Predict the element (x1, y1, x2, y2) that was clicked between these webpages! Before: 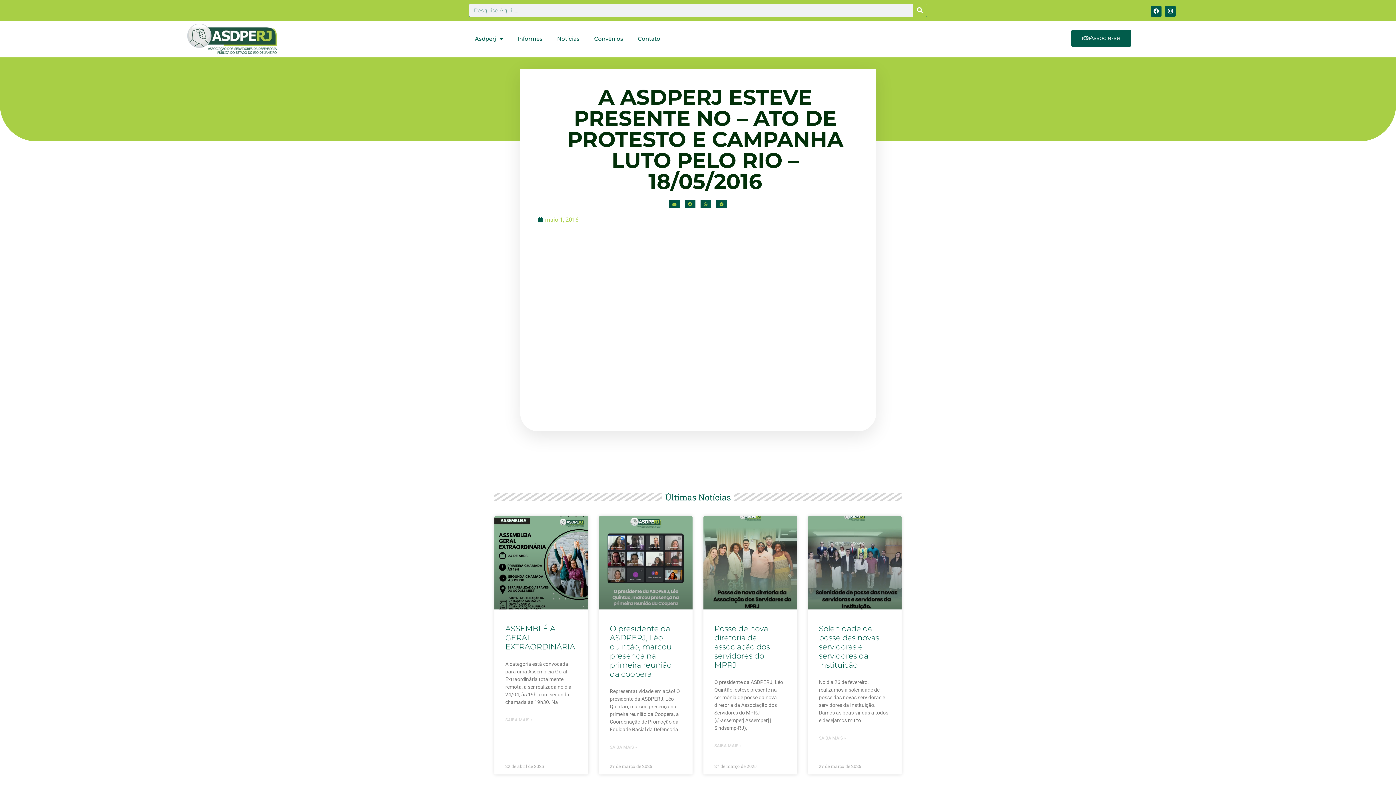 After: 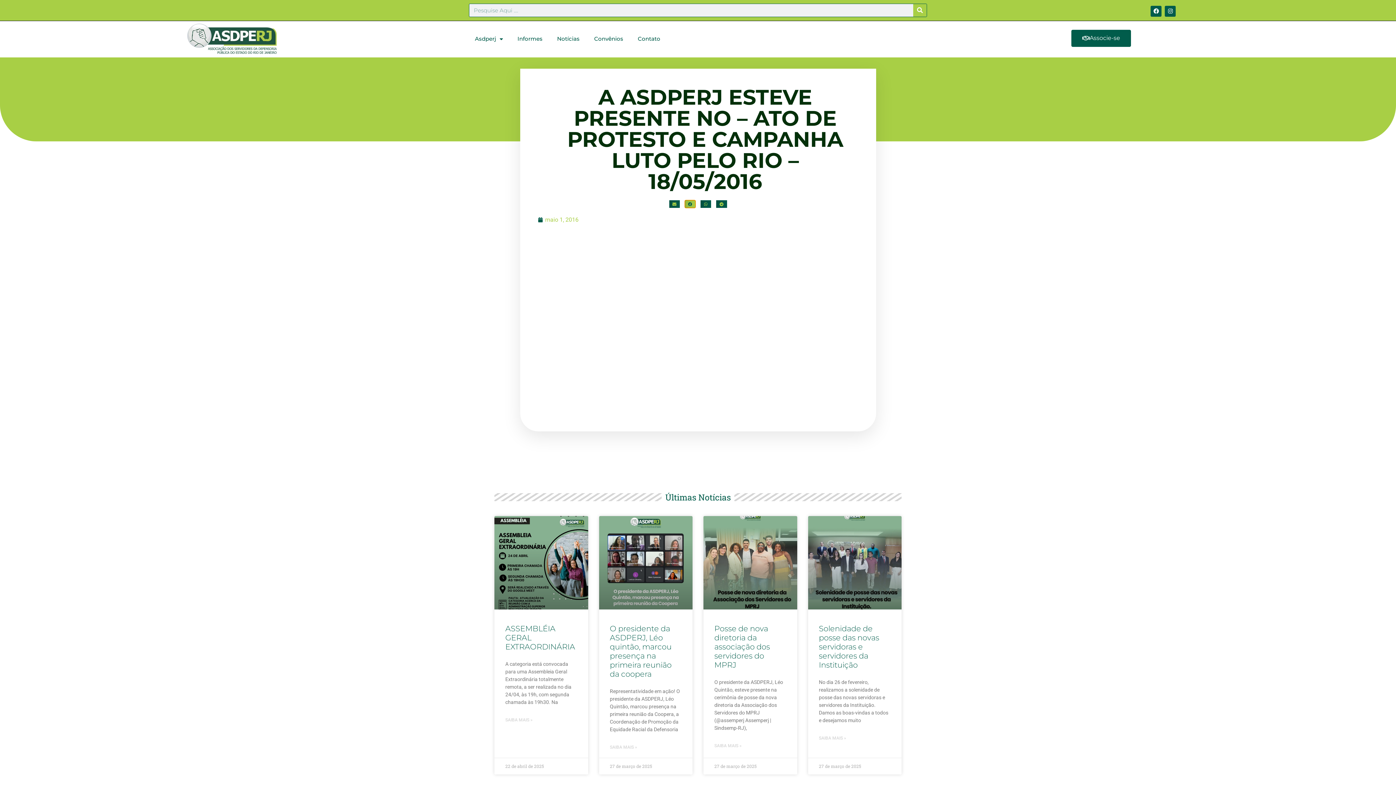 Action: bbox: (685, 200, 695, 208) label: Compartilhar no facebook